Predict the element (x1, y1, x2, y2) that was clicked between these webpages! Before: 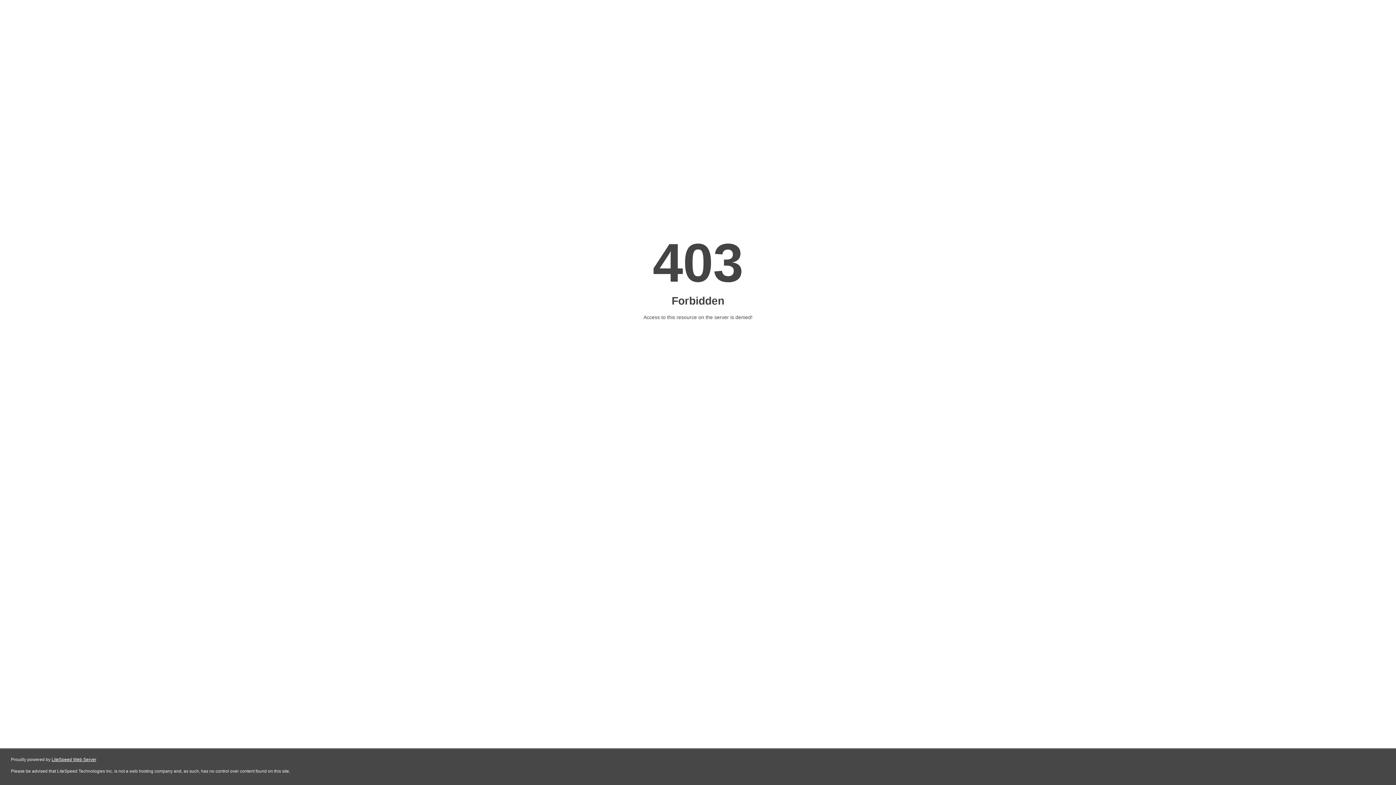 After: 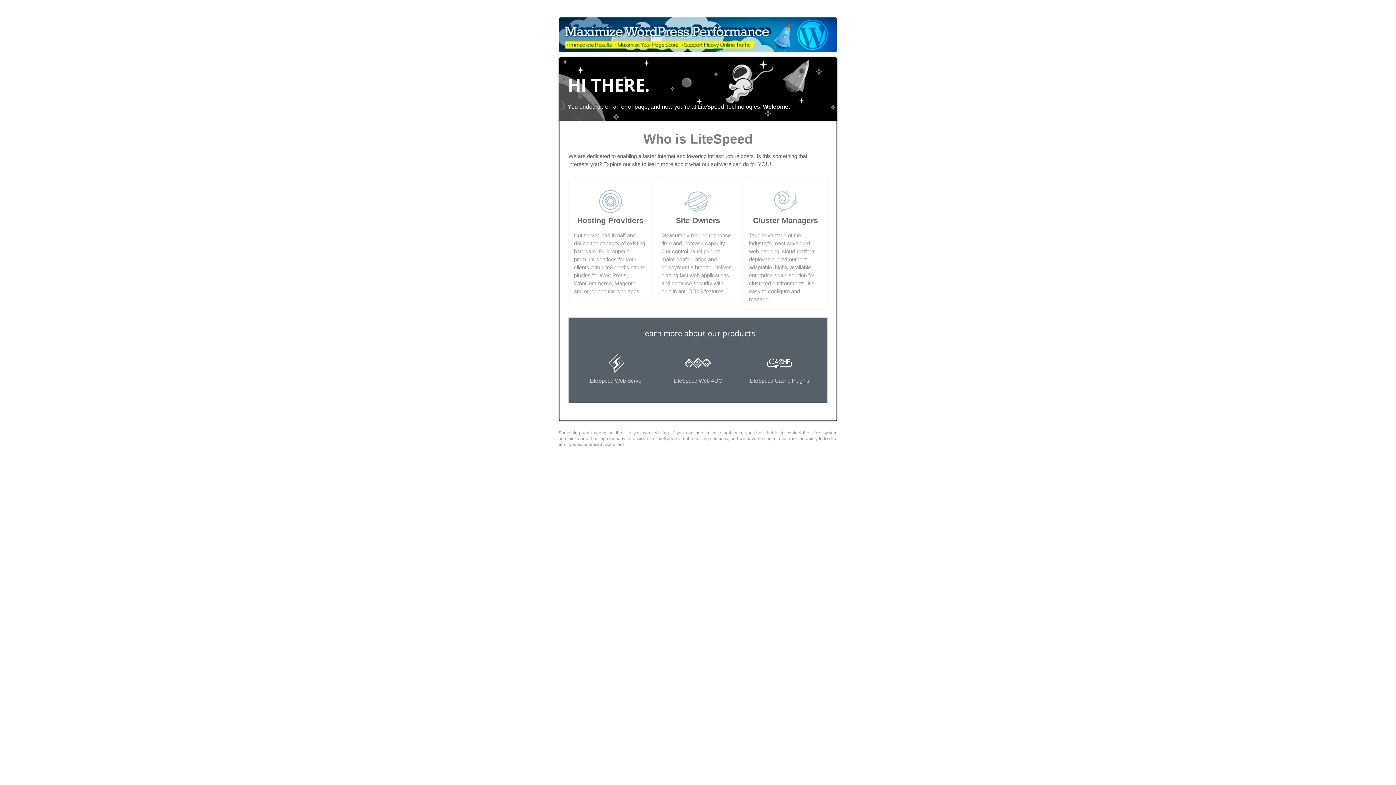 Action: label: LiteSpeed Web Server bbox: (51, 757, 96, 762)